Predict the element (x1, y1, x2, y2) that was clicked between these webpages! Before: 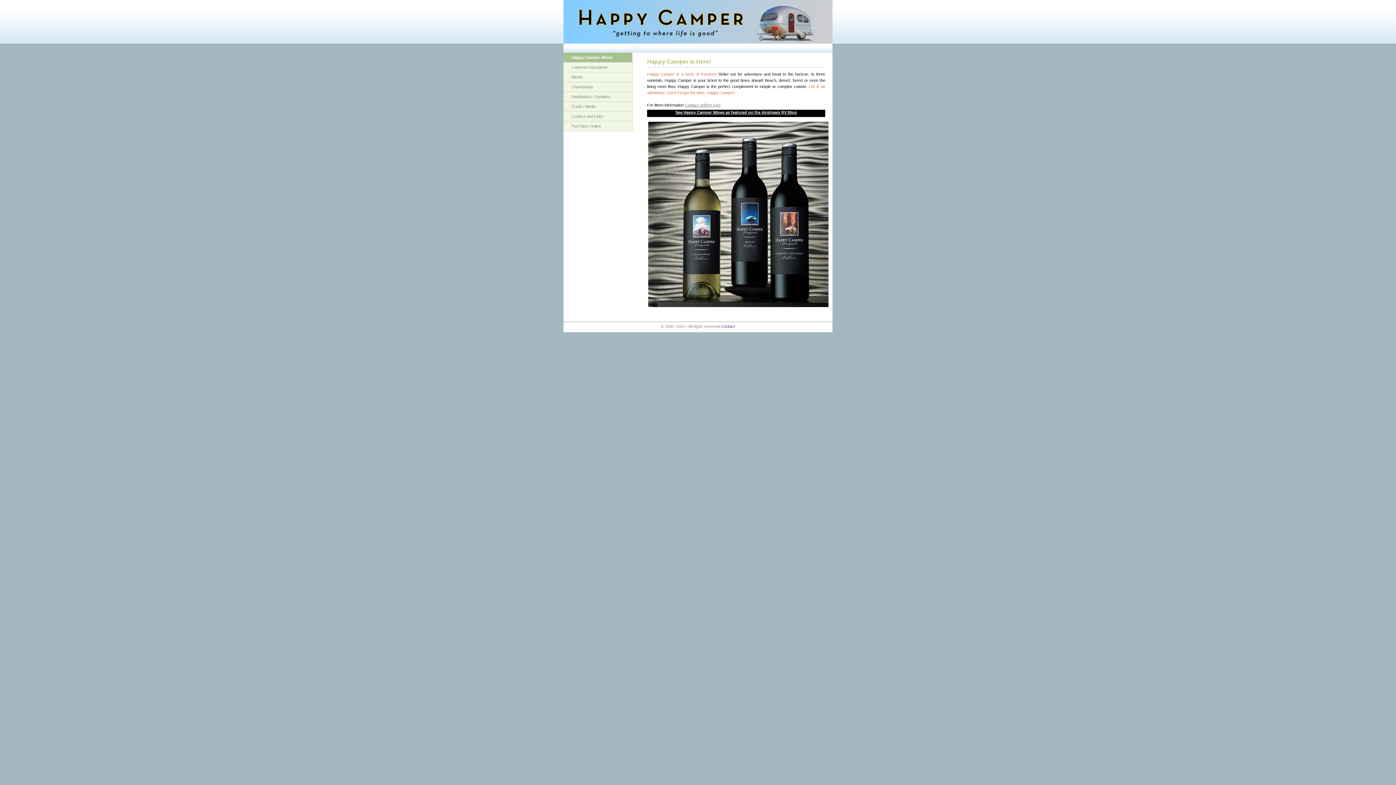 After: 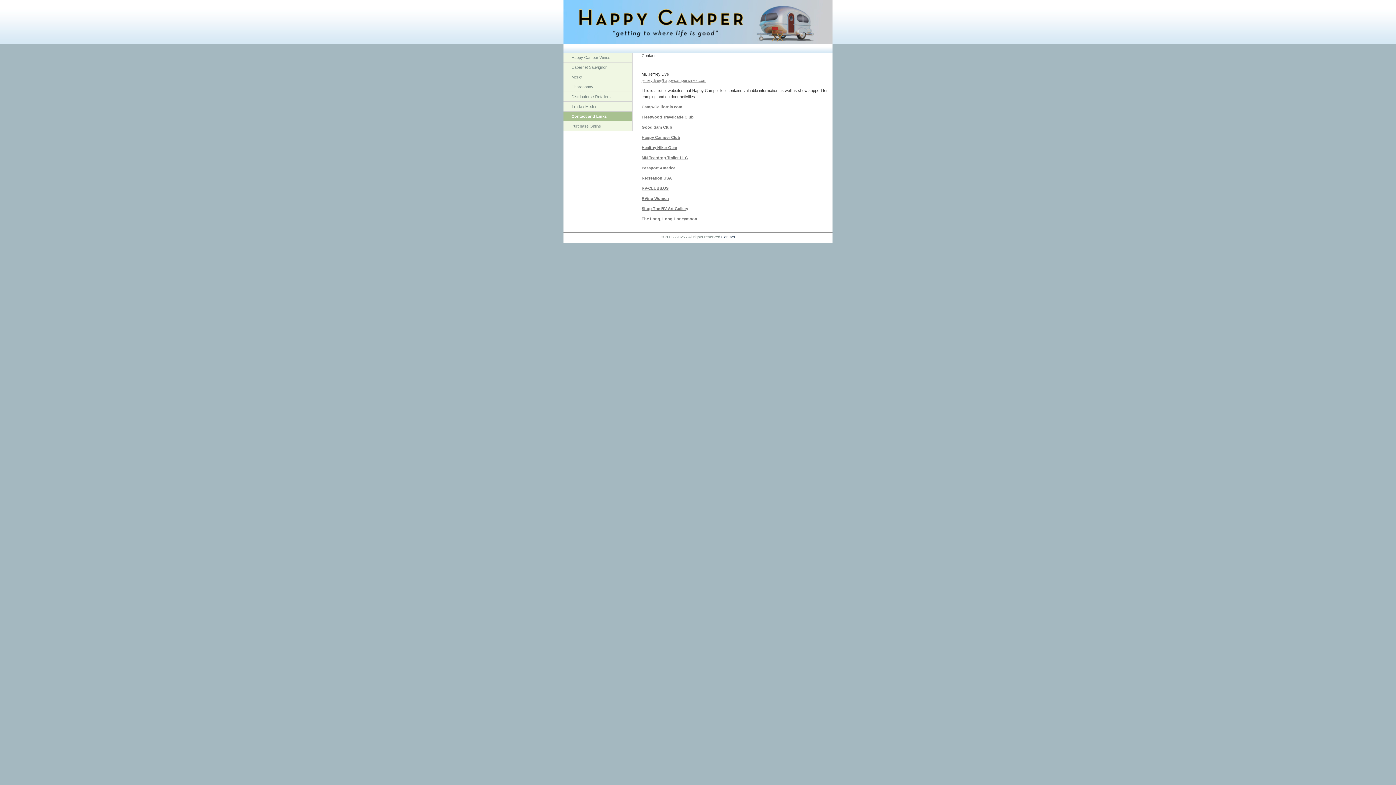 Action: label: Contact and Links bbox: (563, 111, 632, 121)